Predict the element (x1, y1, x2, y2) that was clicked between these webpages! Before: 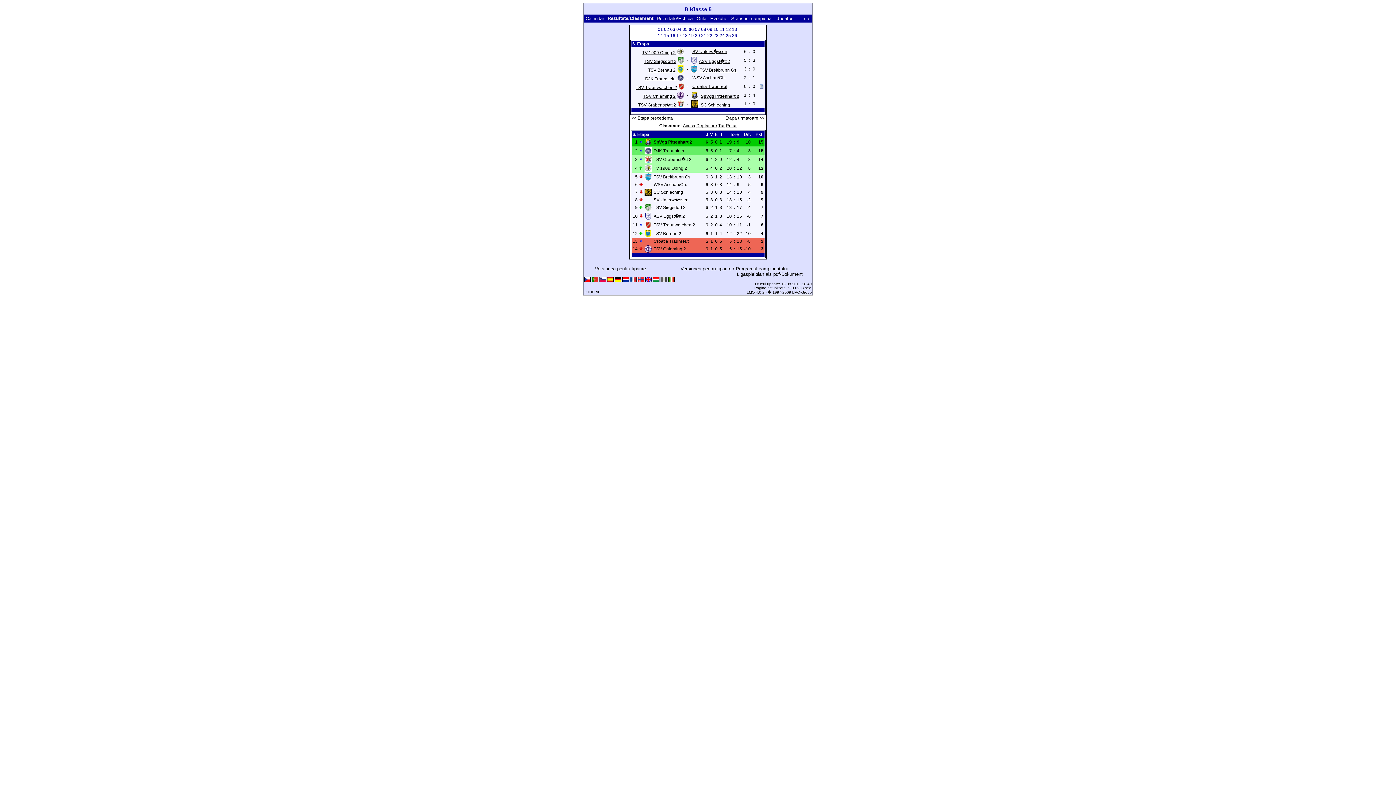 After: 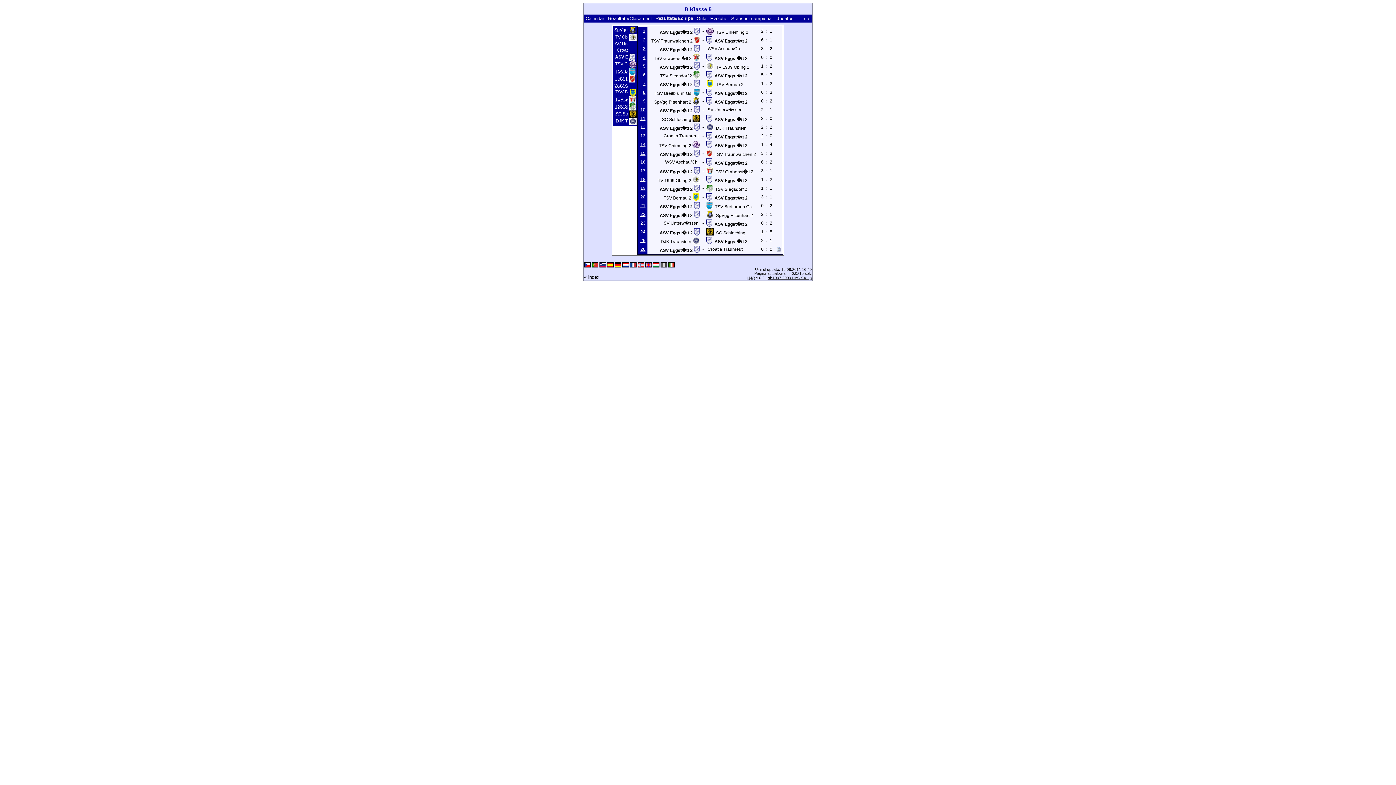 Action: label: ASV Eggst�tt 2 bbox: (699, 58, 730, 64)